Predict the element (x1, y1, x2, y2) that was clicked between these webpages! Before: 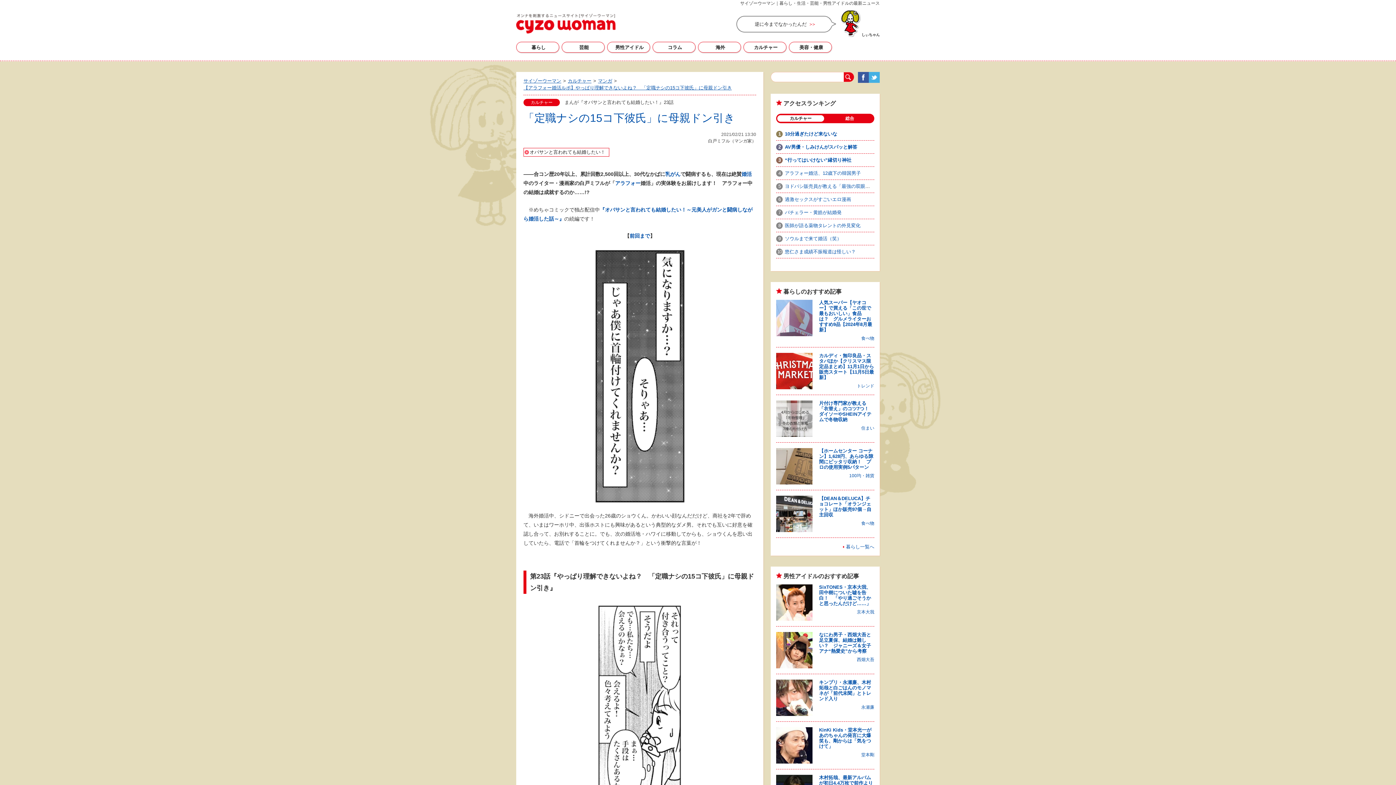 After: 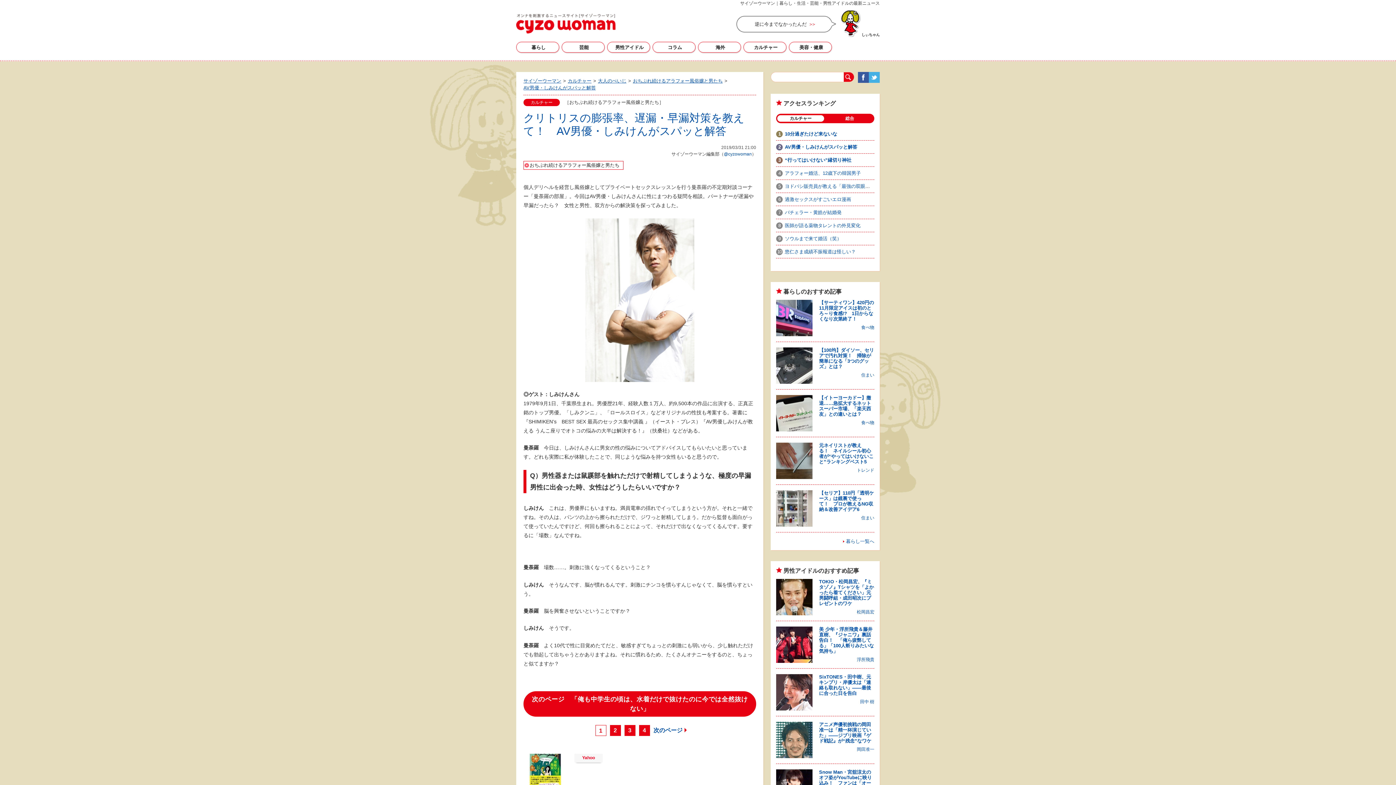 Action: label: AV男優・しみけんがスパッと解答 bbox: (776, 144, 857, 149)